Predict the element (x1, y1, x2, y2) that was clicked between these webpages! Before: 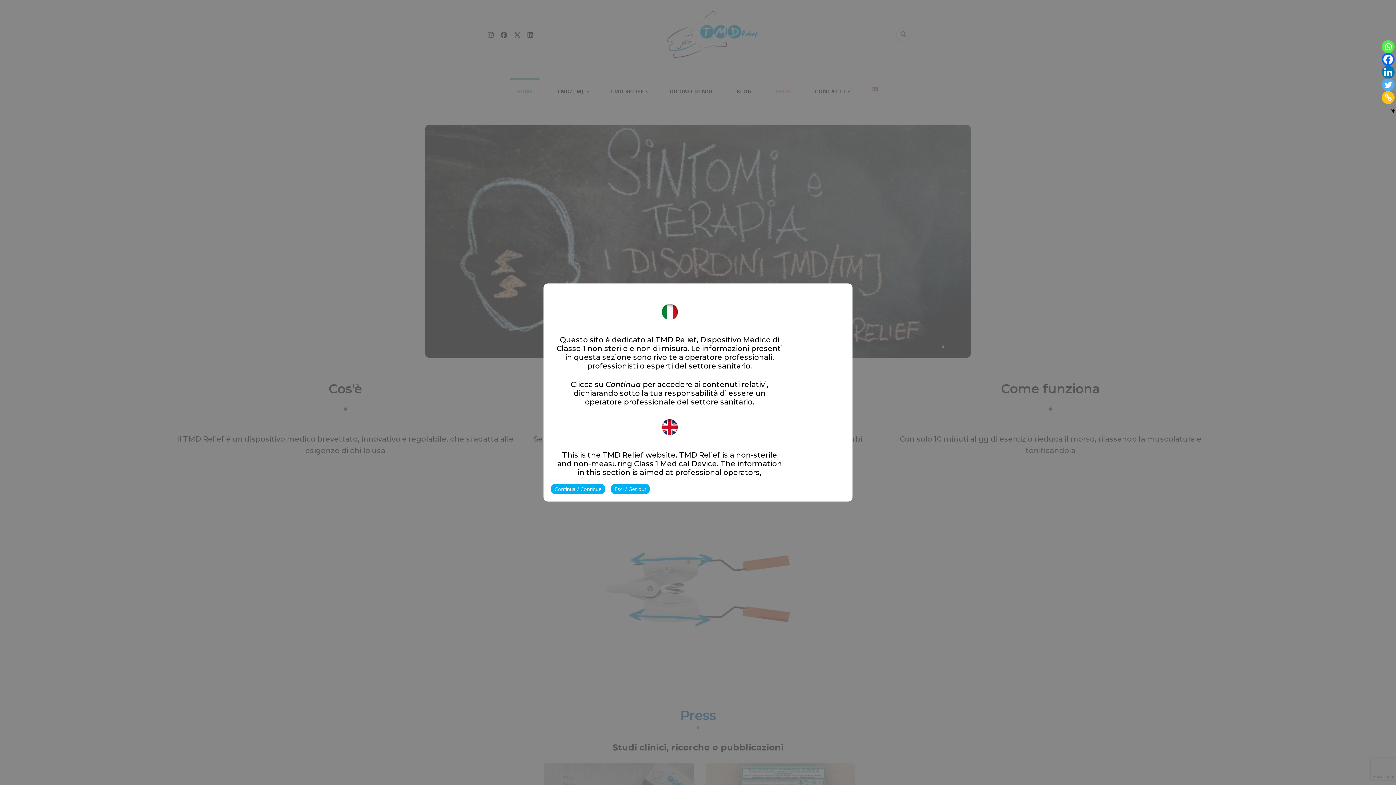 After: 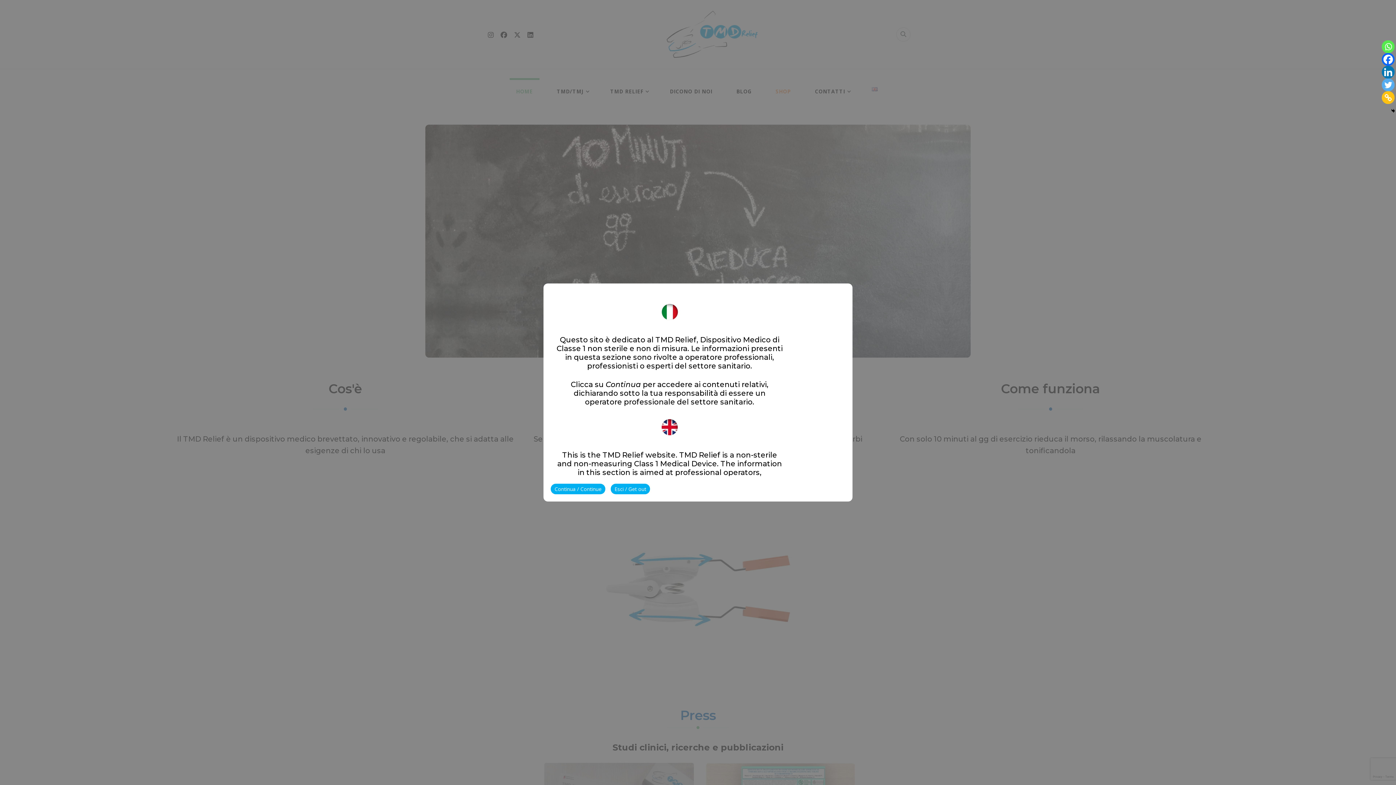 Action: label: Whatsapp bbox: (1382, 40, 1394, 53)